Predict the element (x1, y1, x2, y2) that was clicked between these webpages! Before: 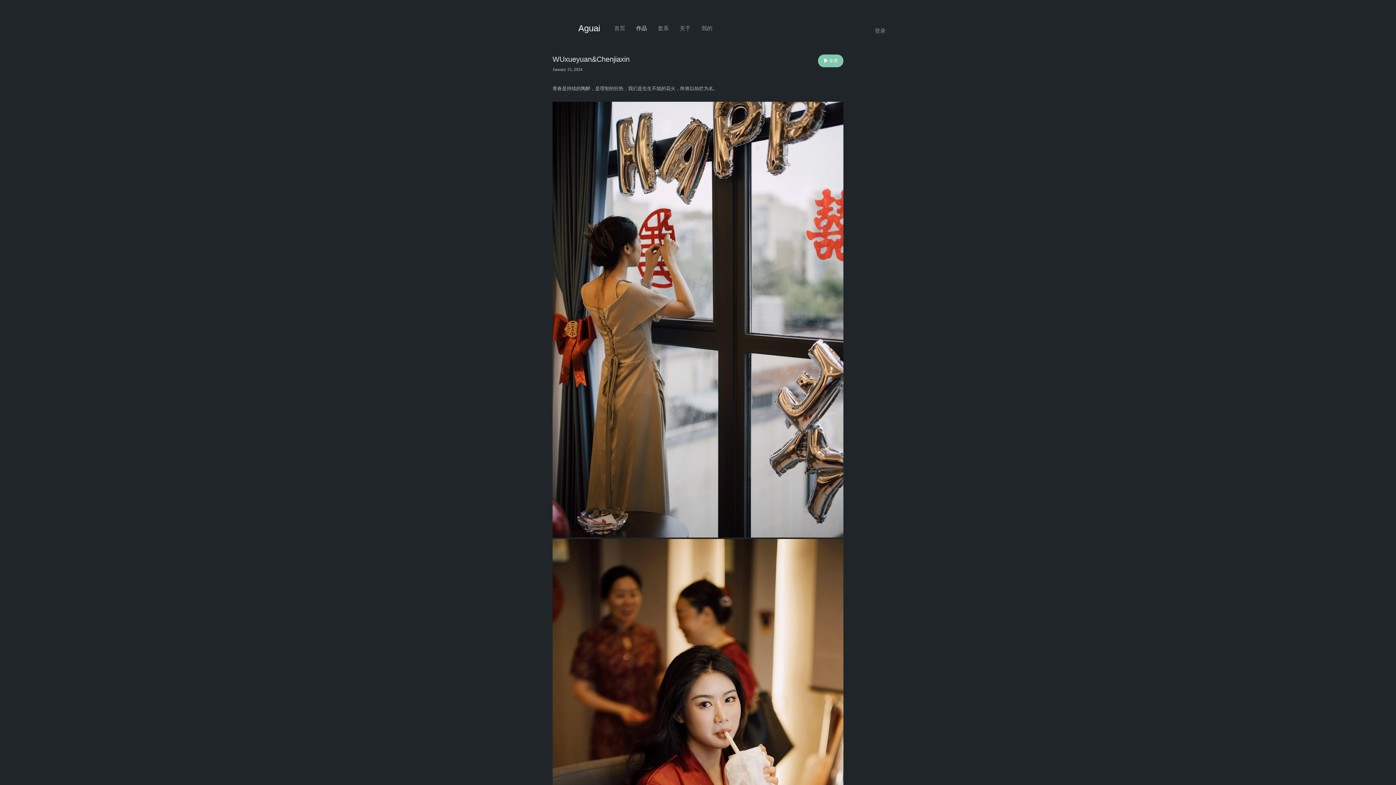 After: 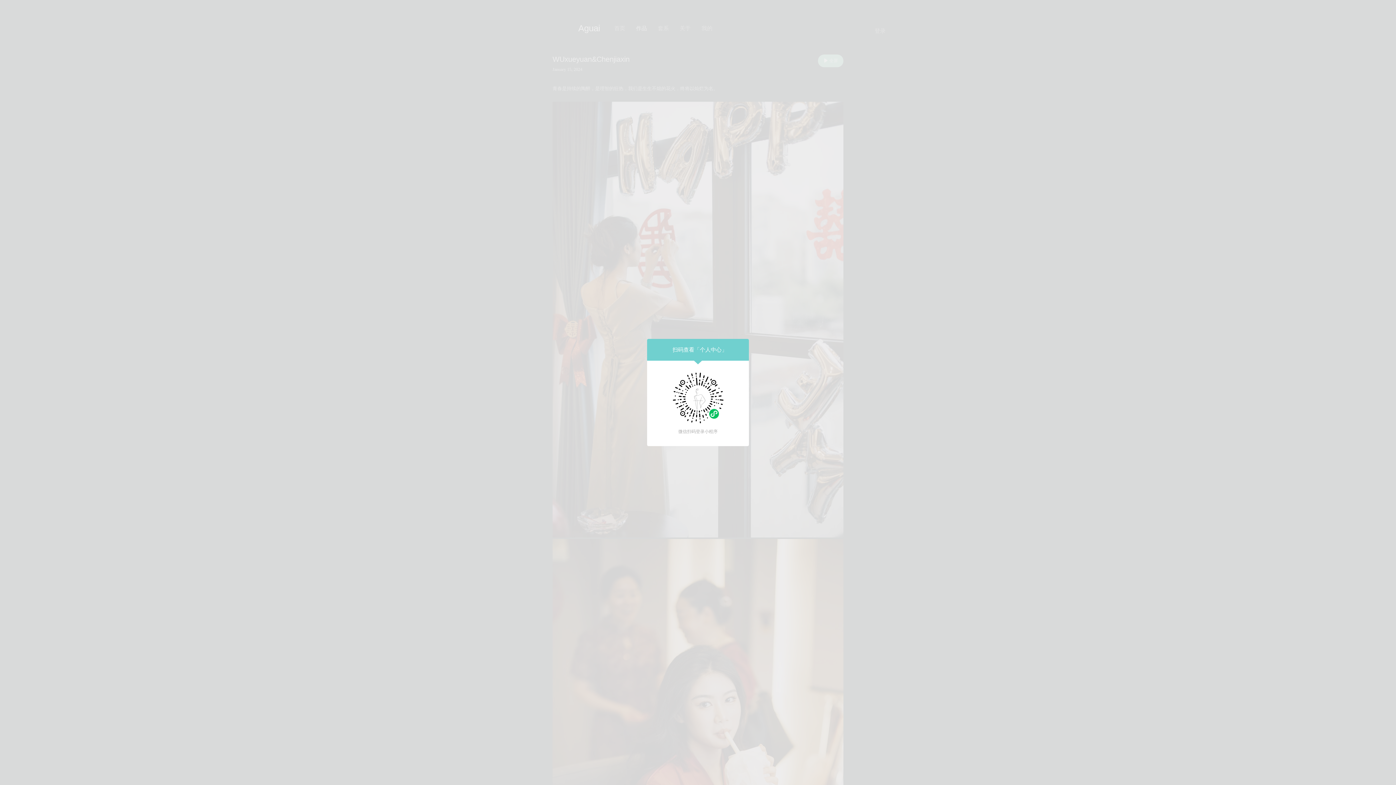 Action: bbox: (701, 24, 712, 32) label: 我的